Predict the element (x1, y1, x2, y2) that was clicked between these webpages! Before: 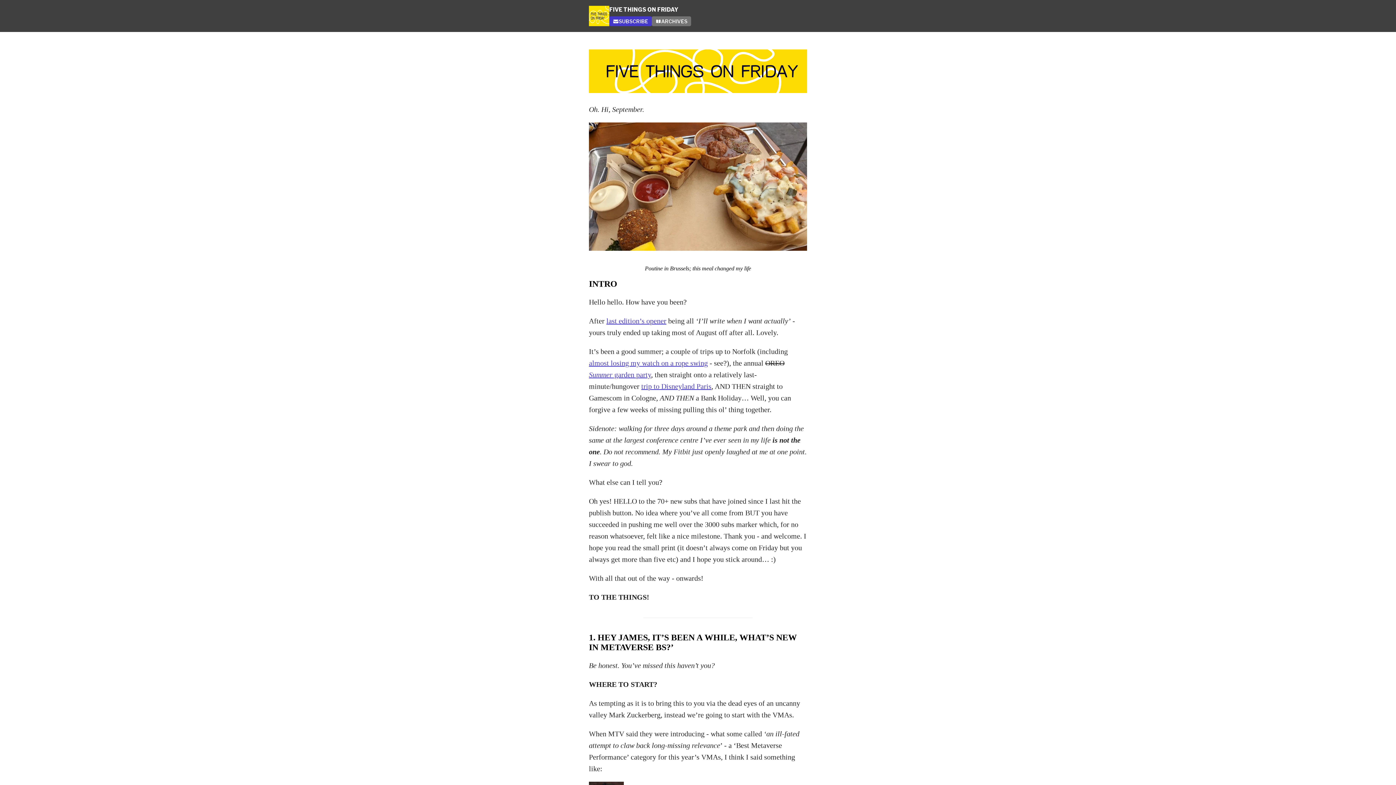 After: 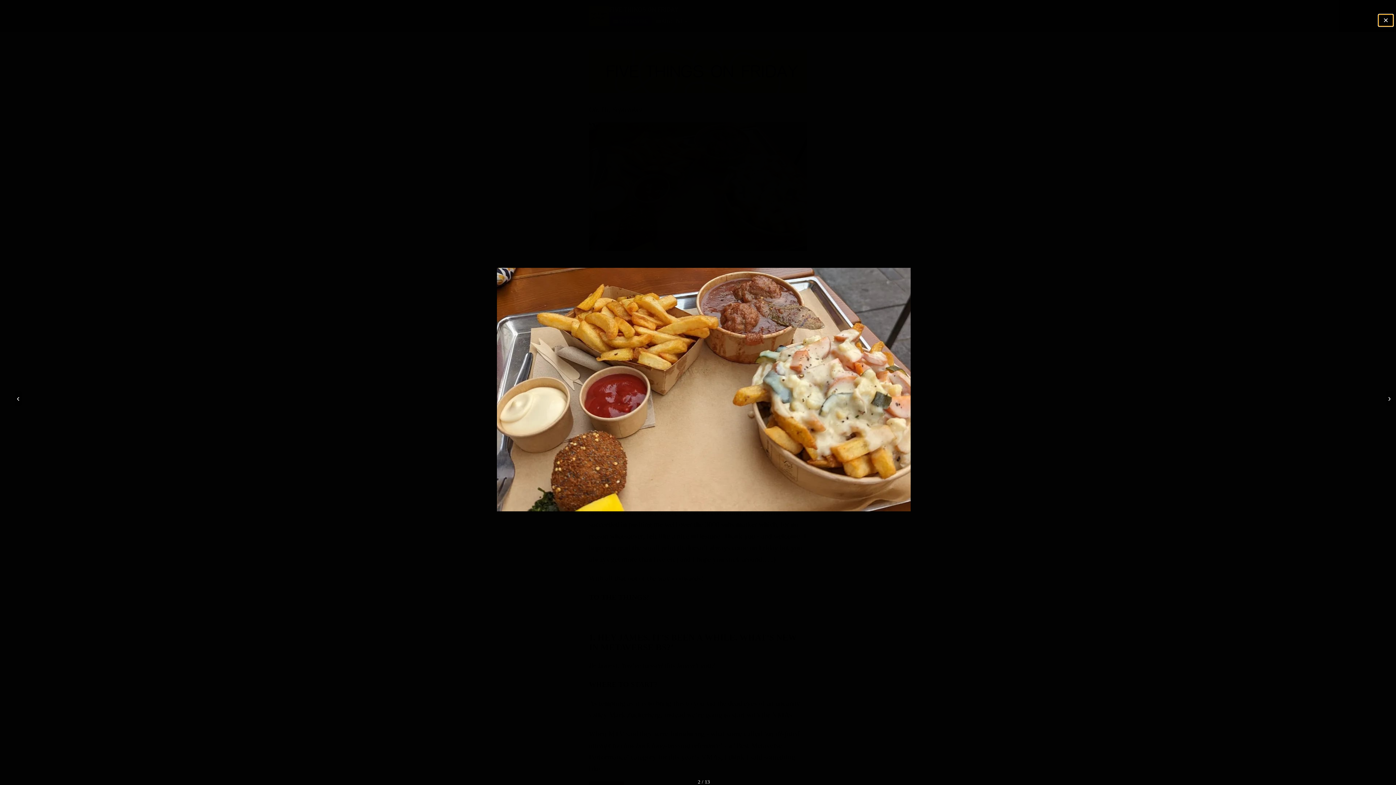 Action: bbox: (589, 122, 807, 259)